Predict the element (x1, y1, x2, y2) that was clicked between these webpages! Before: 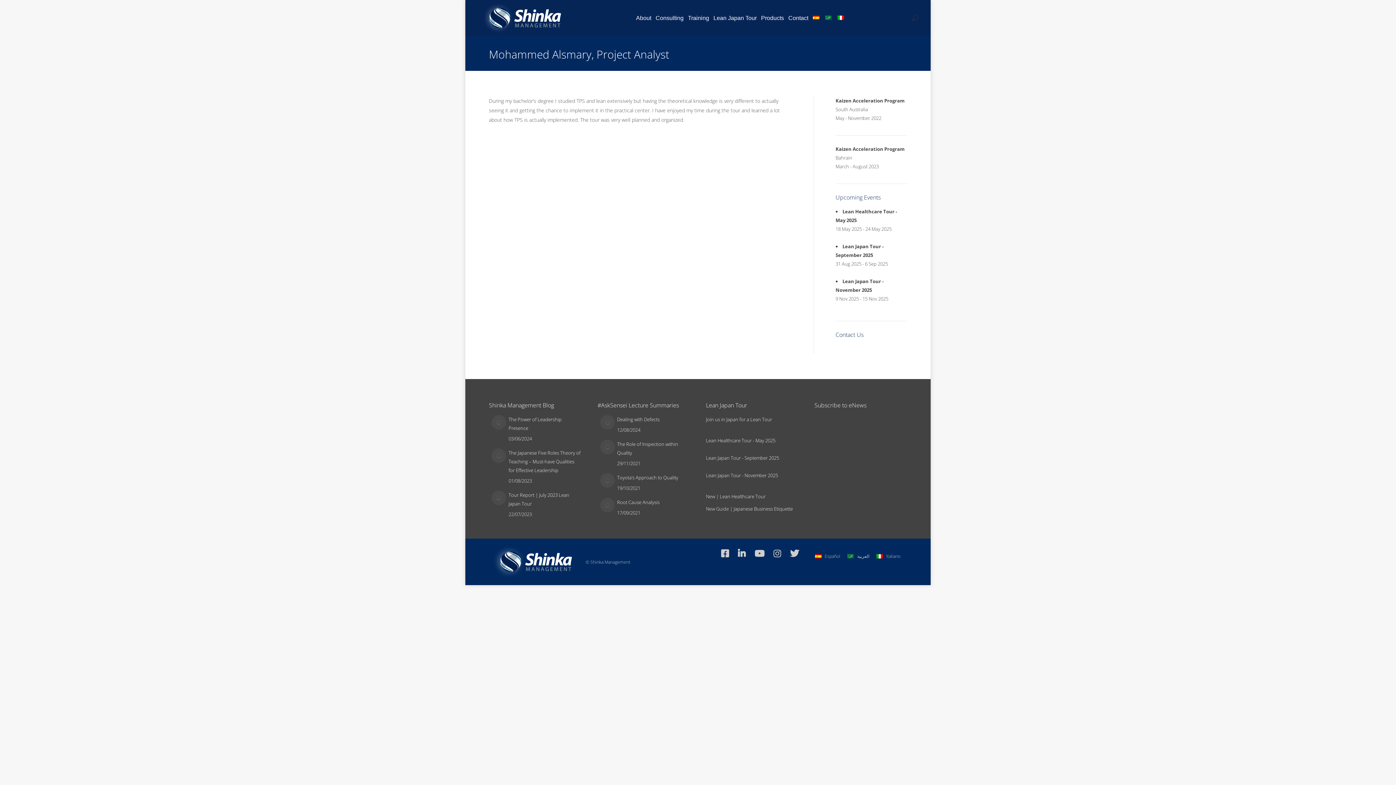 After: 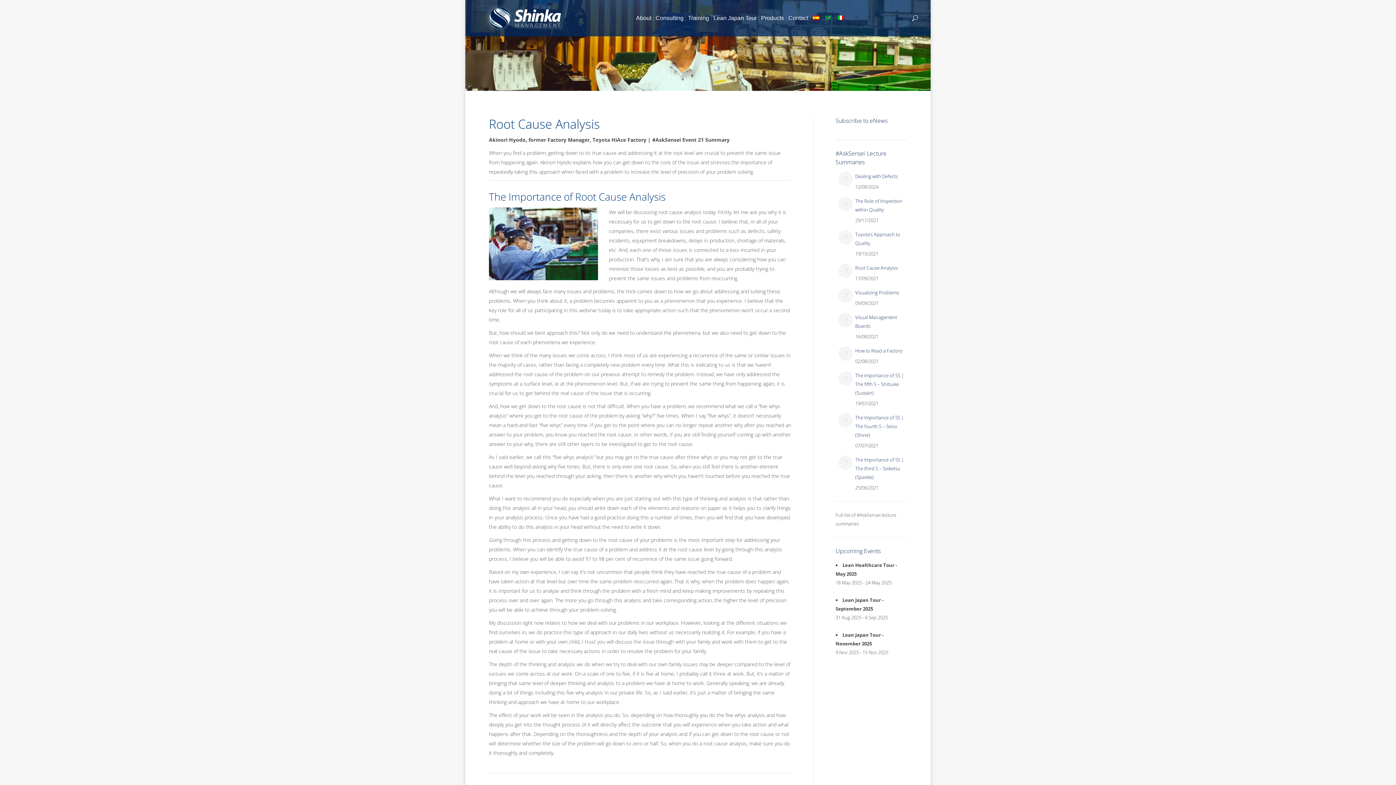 Action: bbox: (600, 498, 614, 512) label: Post image